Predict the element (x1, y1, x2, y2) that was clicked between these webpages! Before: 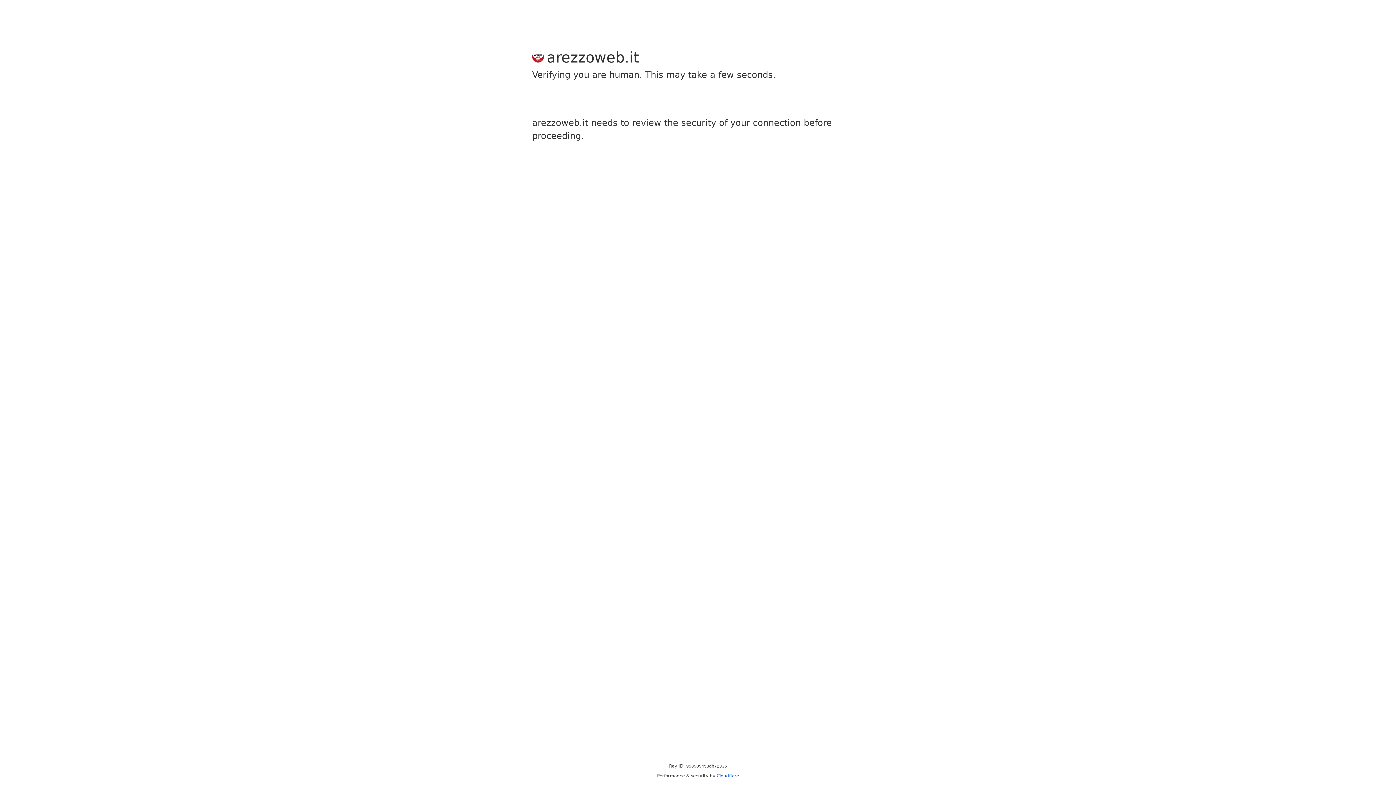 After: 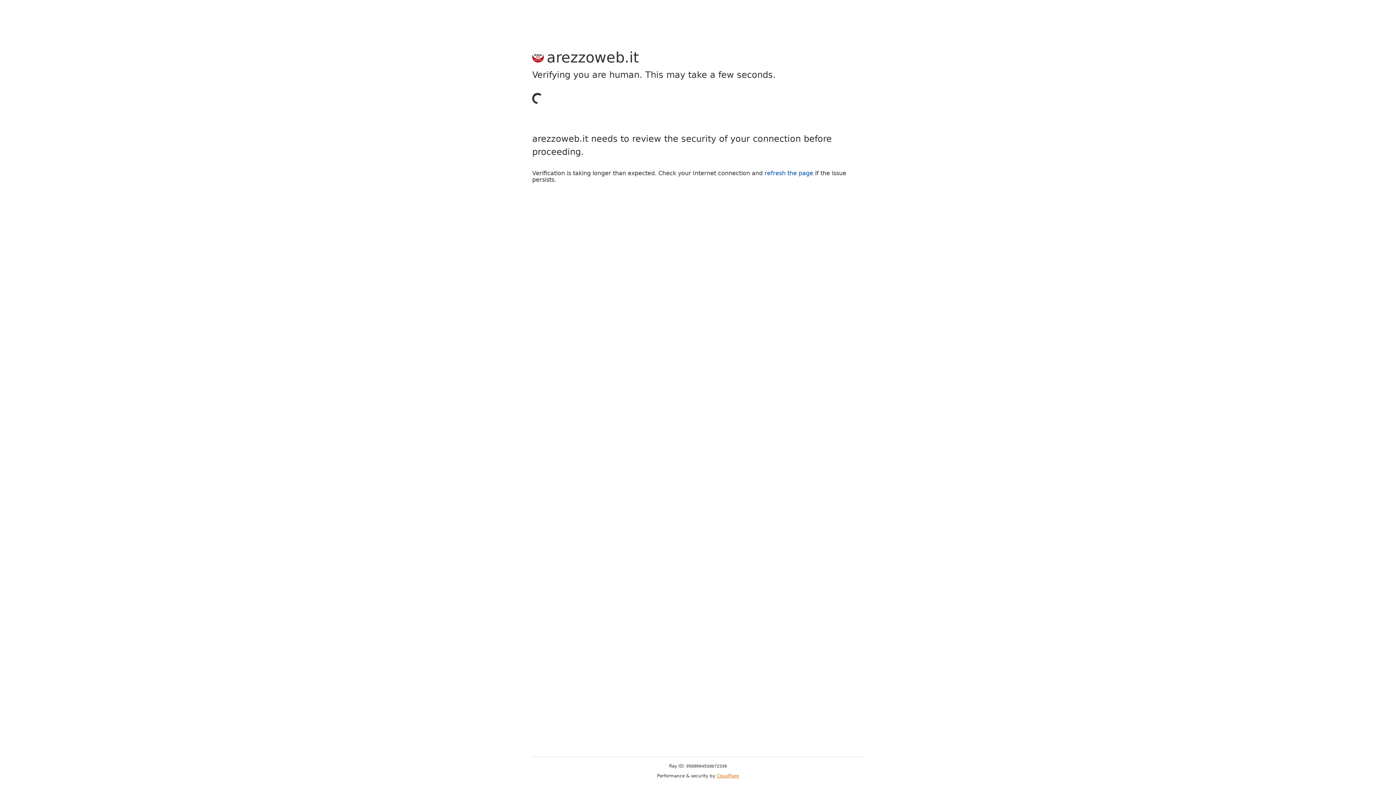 Action: bbox: (716, 773, 739, 778) label: Cloudflare